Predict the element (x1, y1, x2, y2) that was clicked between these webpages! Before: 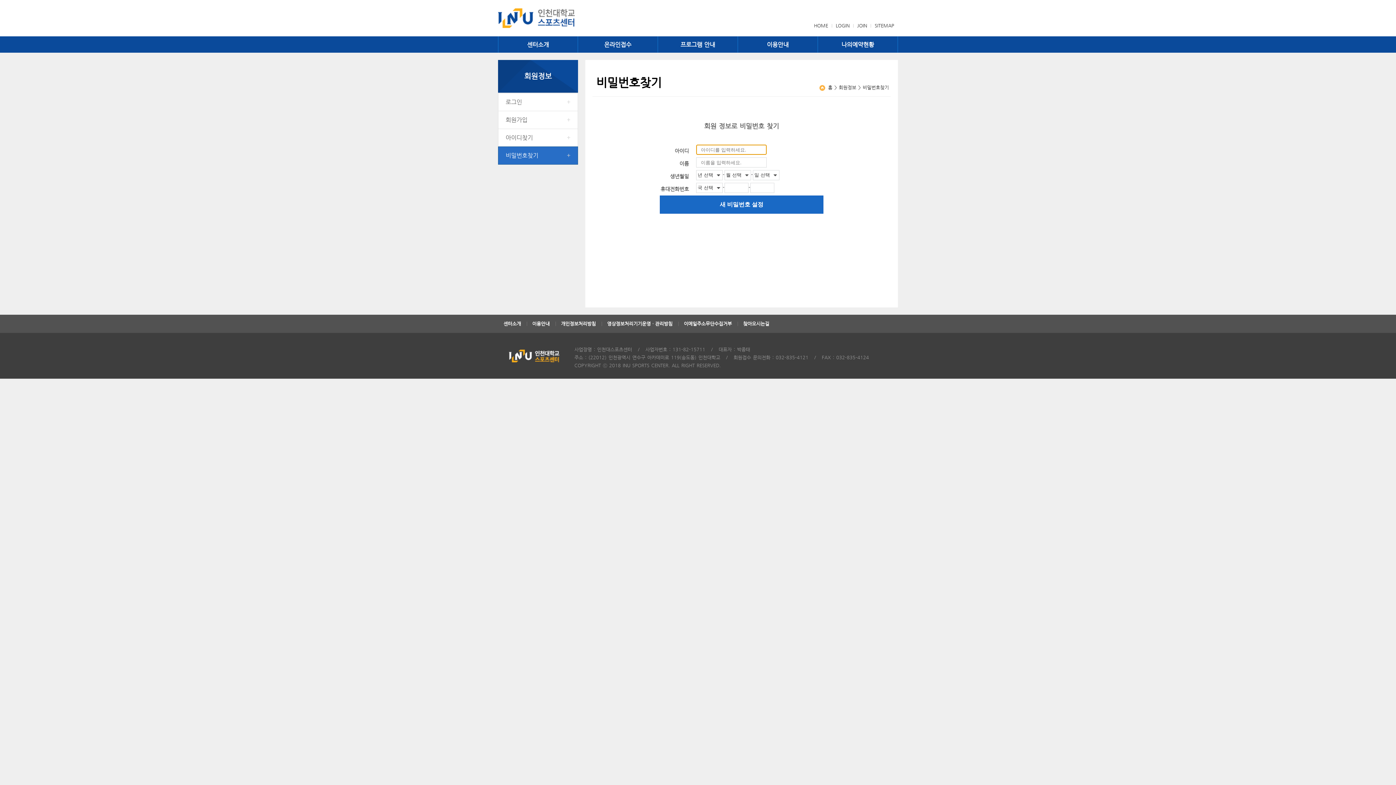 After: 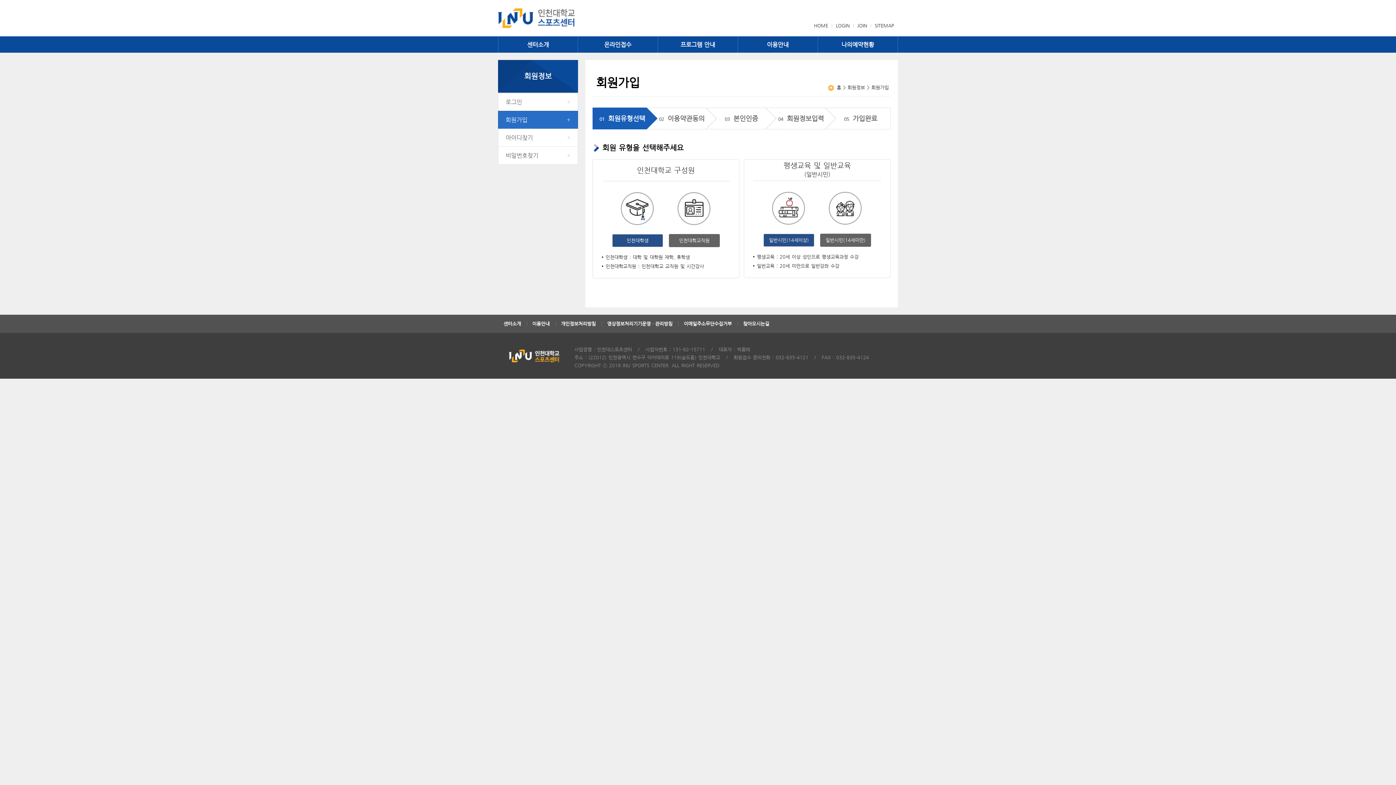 Action: bbox: (853, 18, 870, 32) label: JOIN